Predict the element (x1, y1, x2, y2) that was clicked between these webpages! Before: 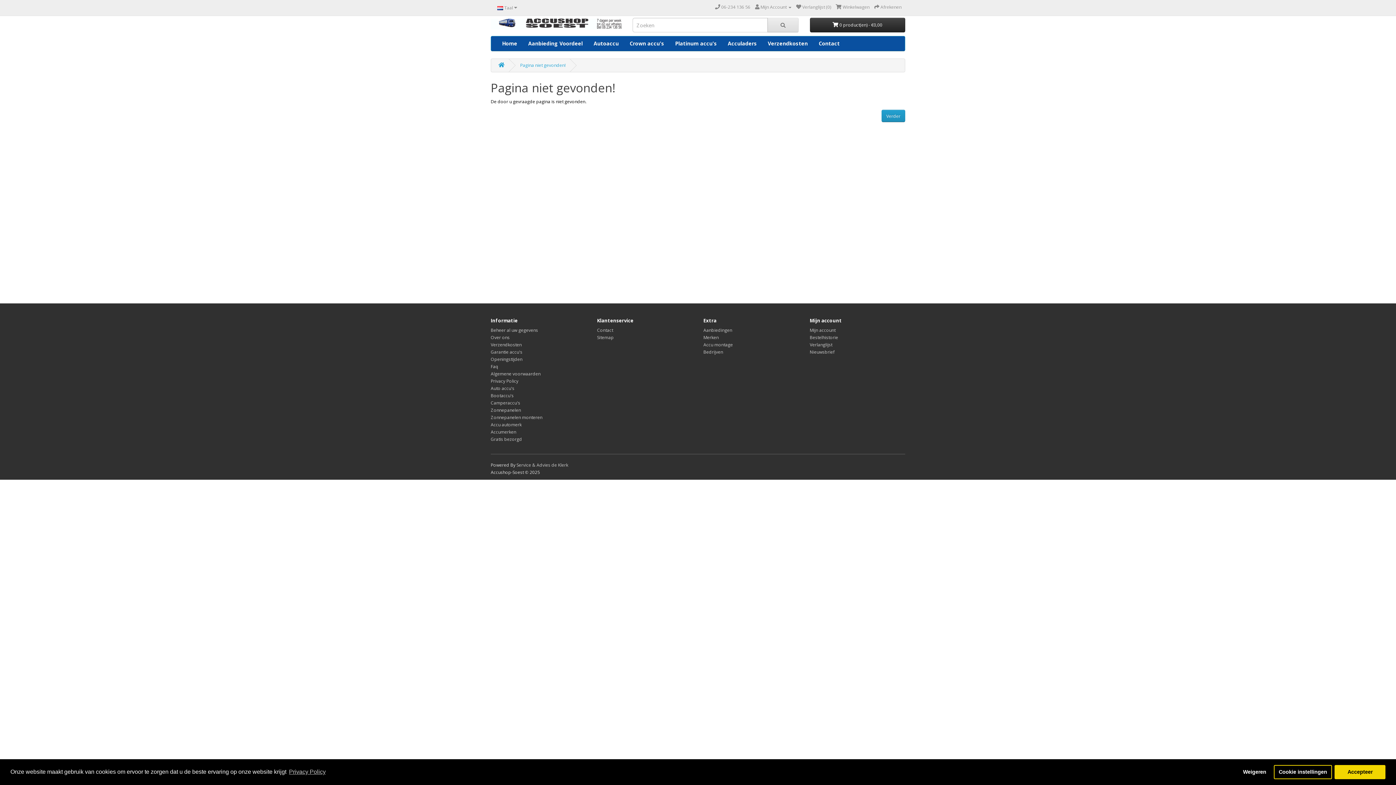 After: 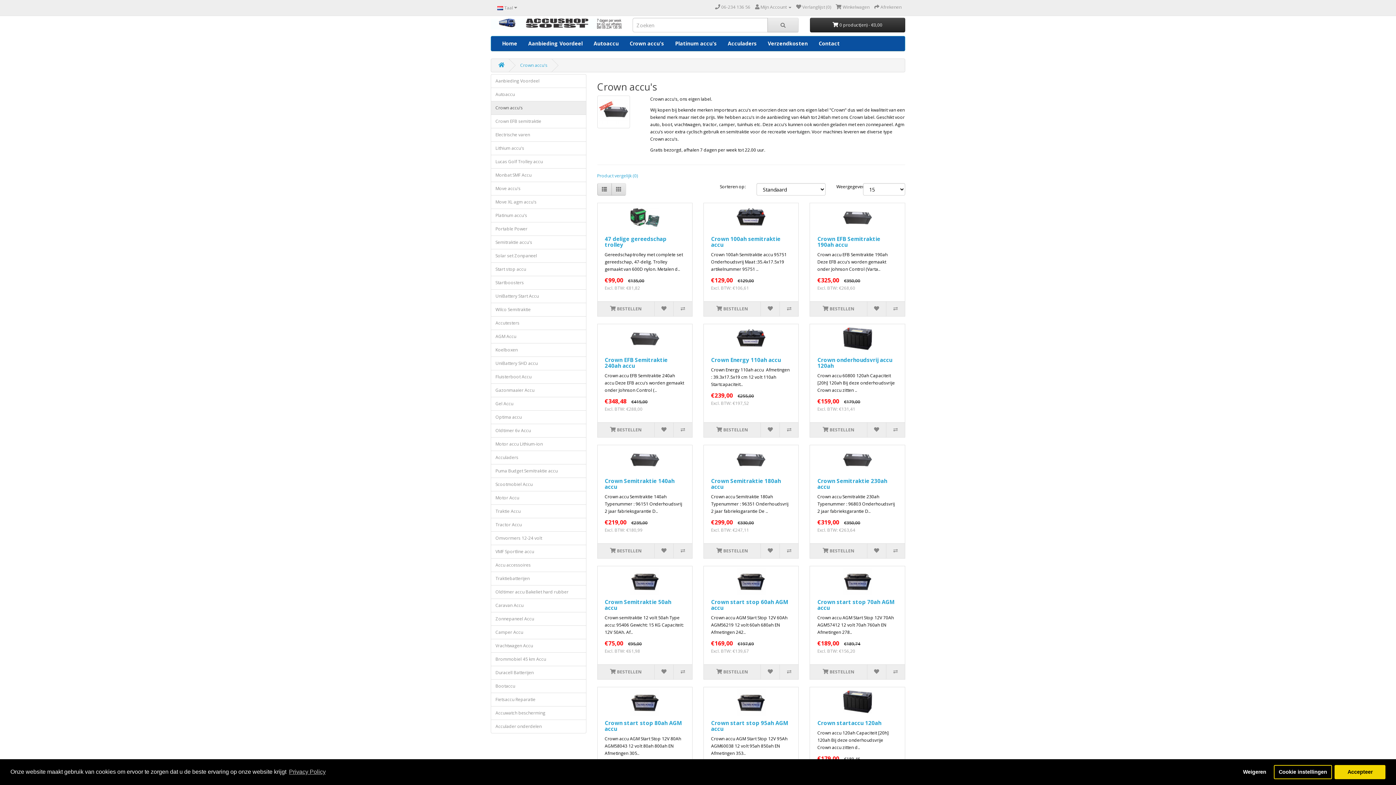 Action: bbox: (624, 36, 669, 50) label: Crown accu's